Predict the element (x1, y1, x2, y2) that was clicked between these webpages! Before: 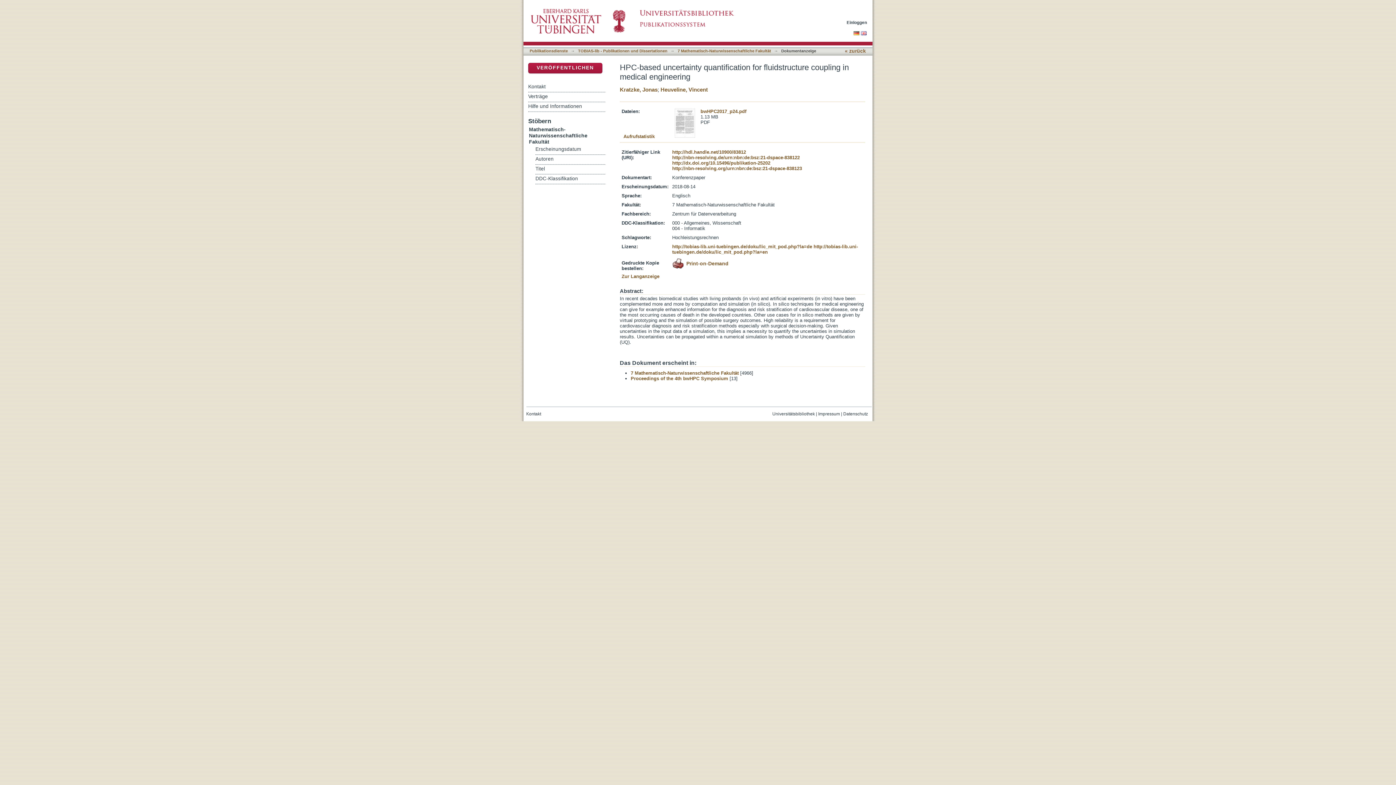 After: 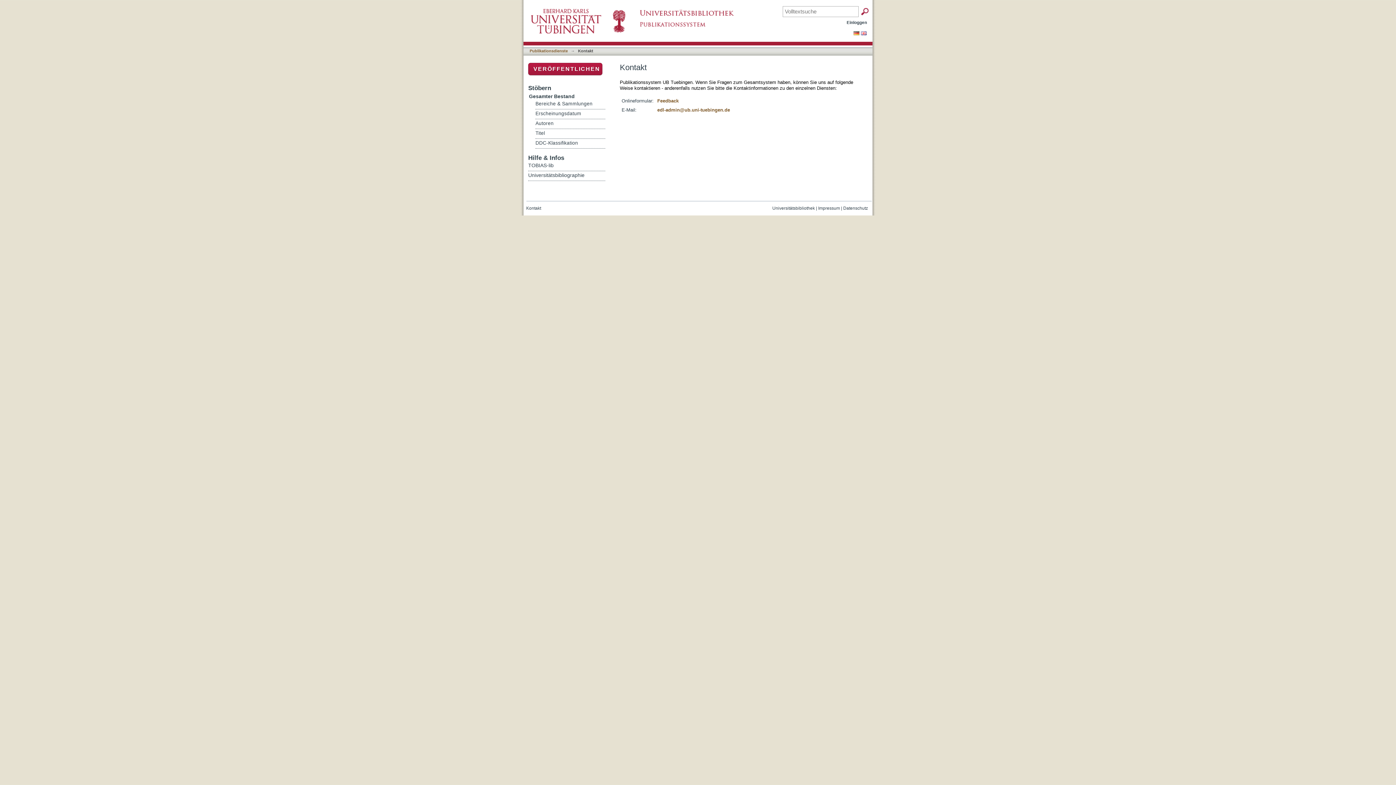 Action: bbox: (526, 411, 541, 416) label: Kontakt